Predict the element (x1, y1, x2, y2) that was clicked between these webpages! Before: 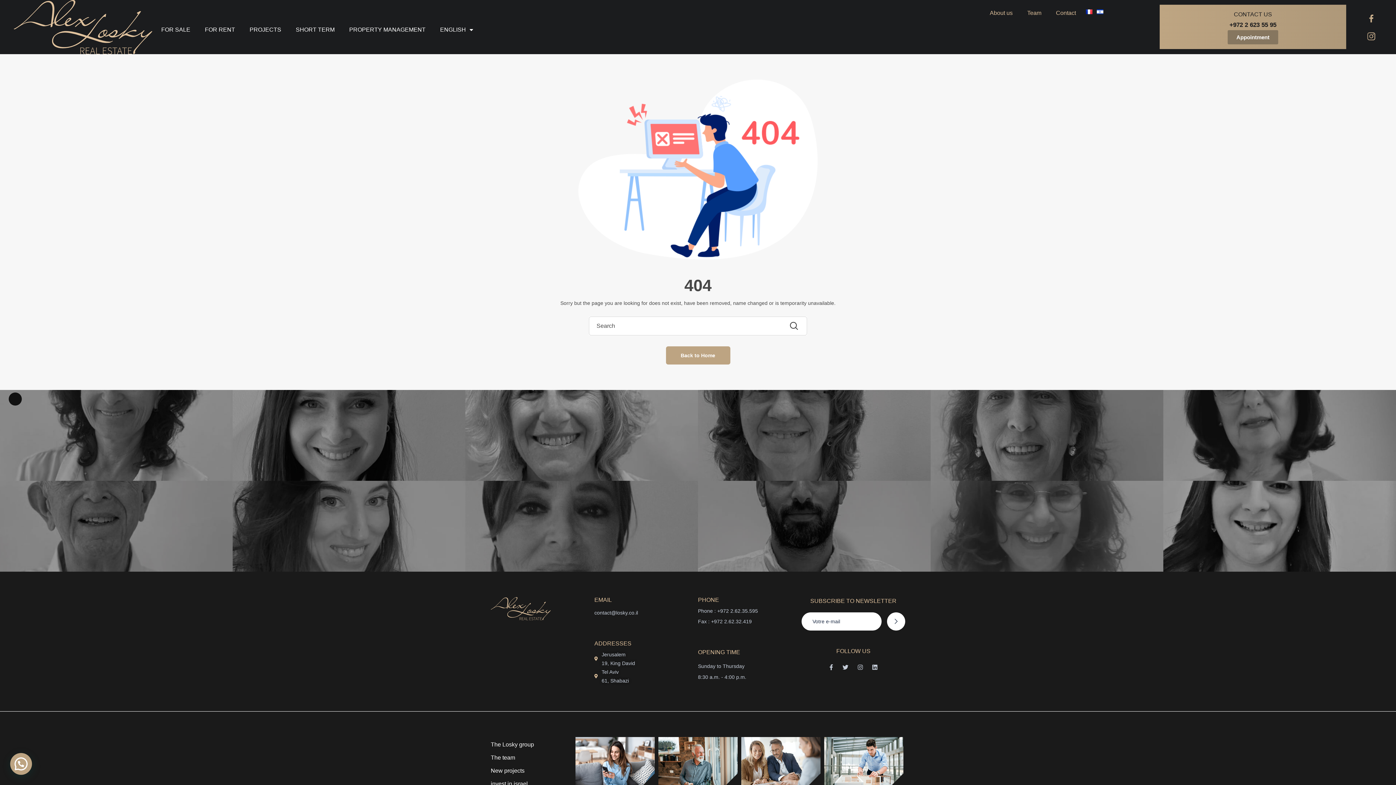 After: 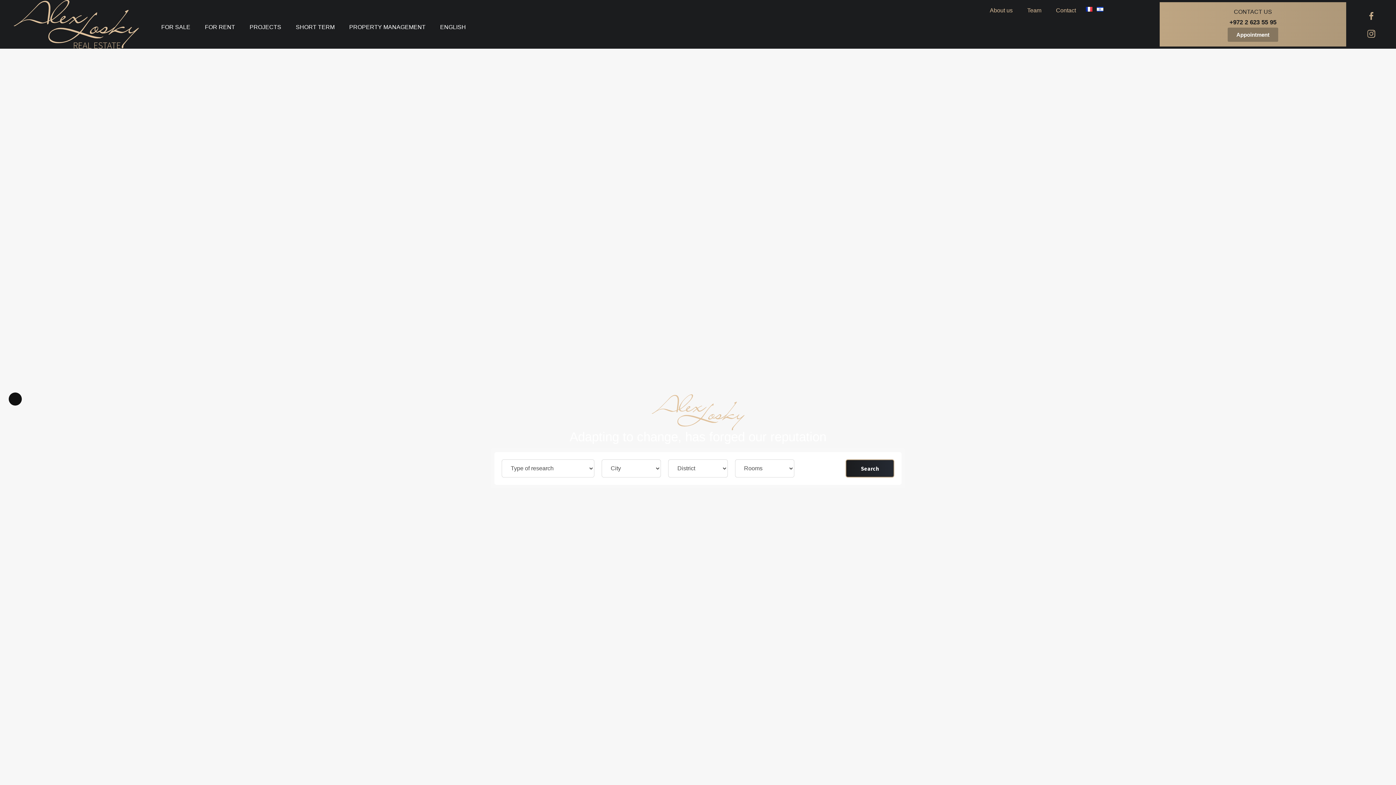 Action: bbox: (490, 597, 550, 620)